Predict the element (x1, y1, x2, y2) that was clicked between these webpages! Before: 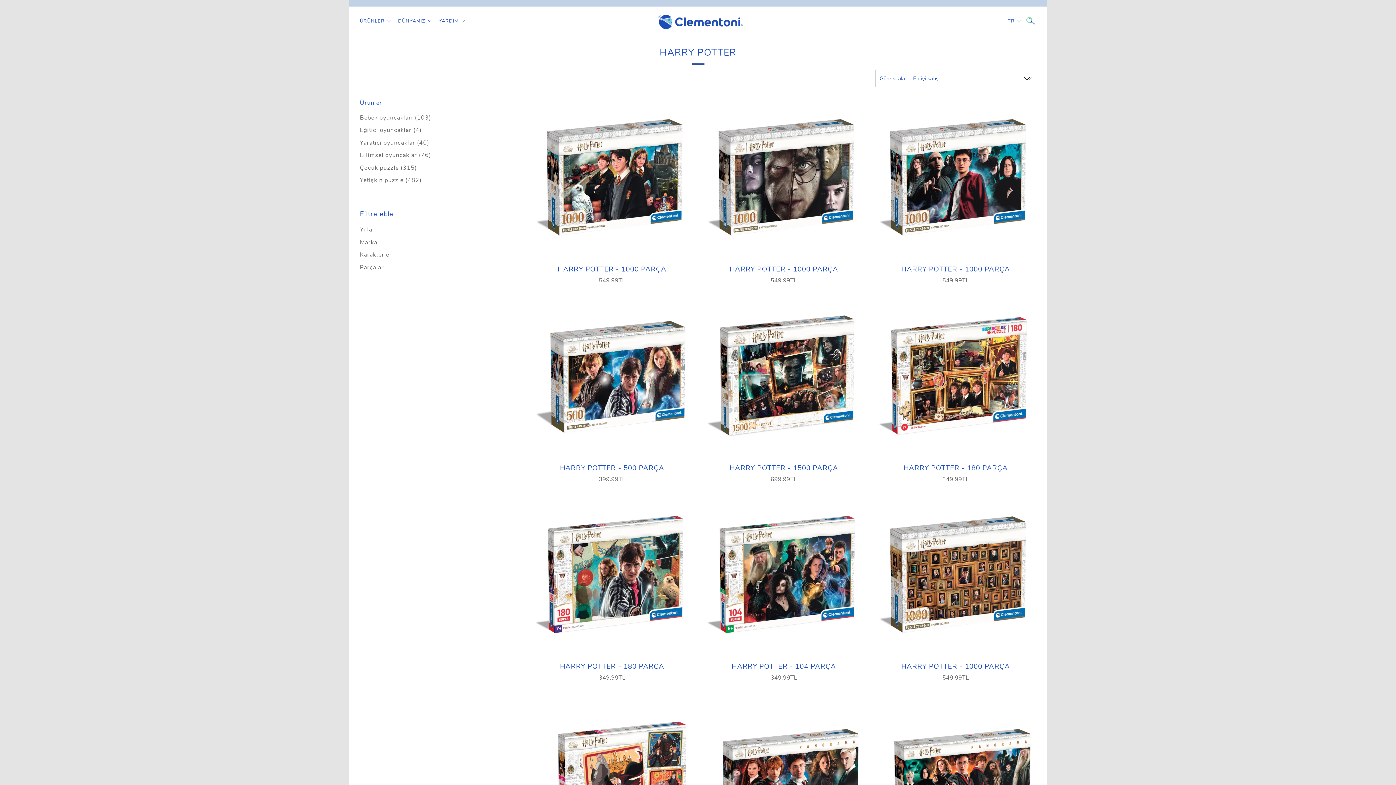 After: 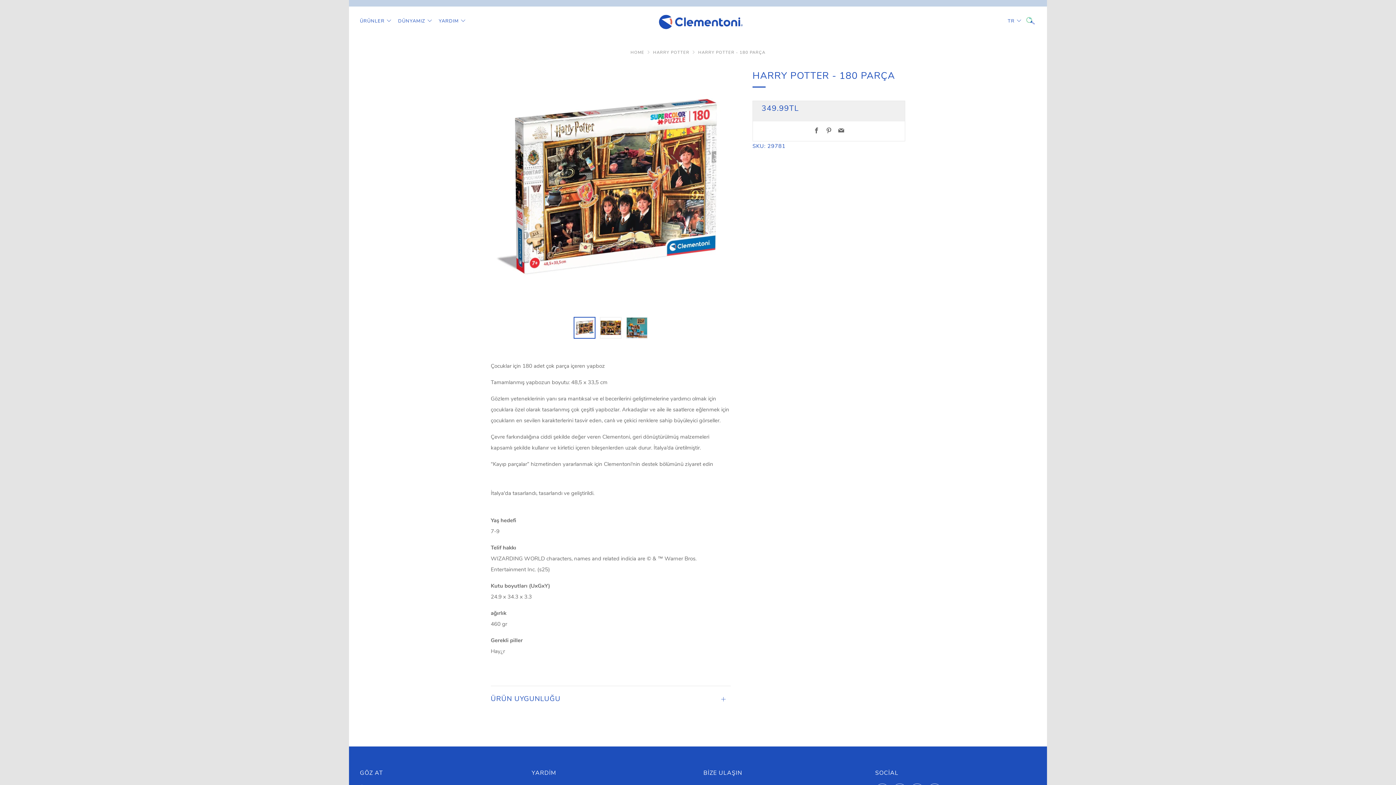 Action: bbox: (875, 462, 1036, 482) label: HARRY POTTER - 180 PARÇA

349.99TL